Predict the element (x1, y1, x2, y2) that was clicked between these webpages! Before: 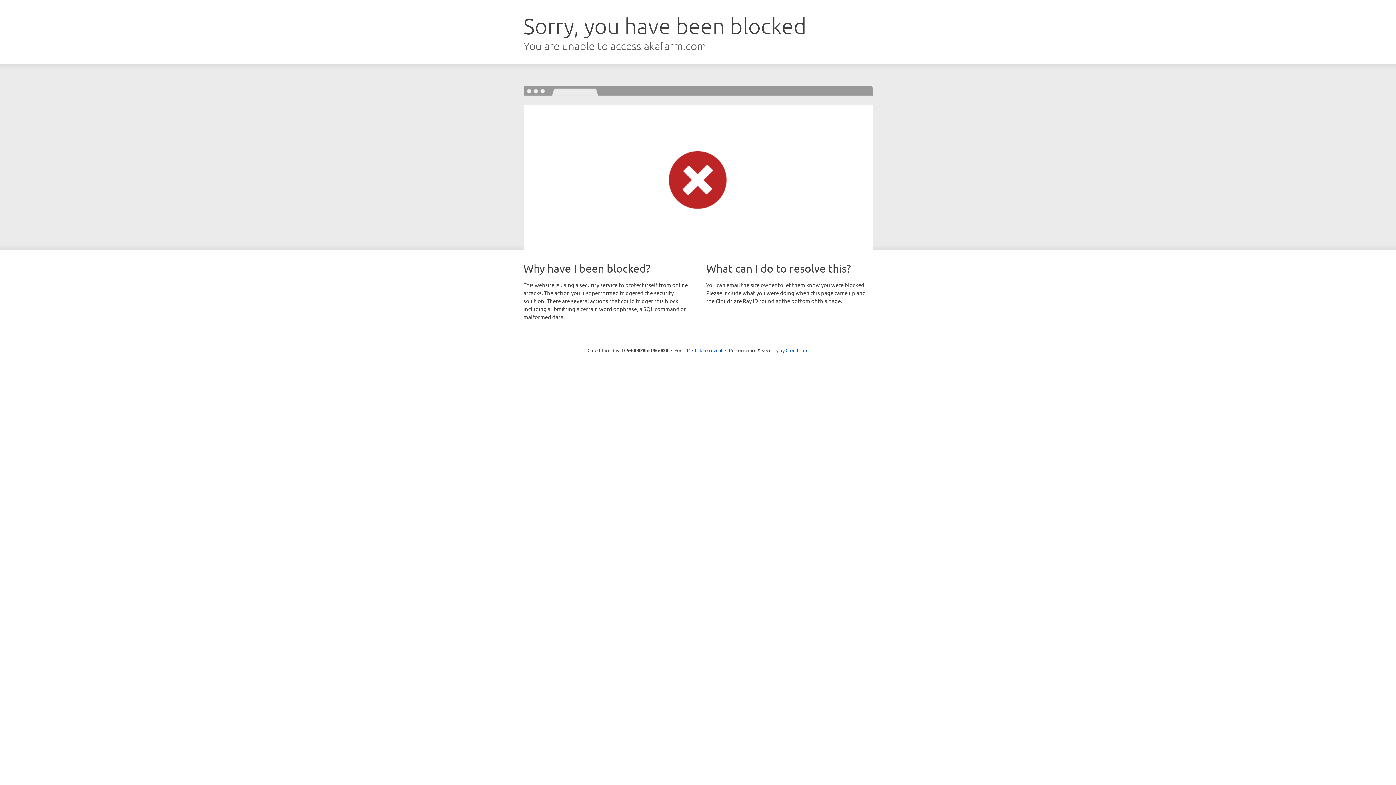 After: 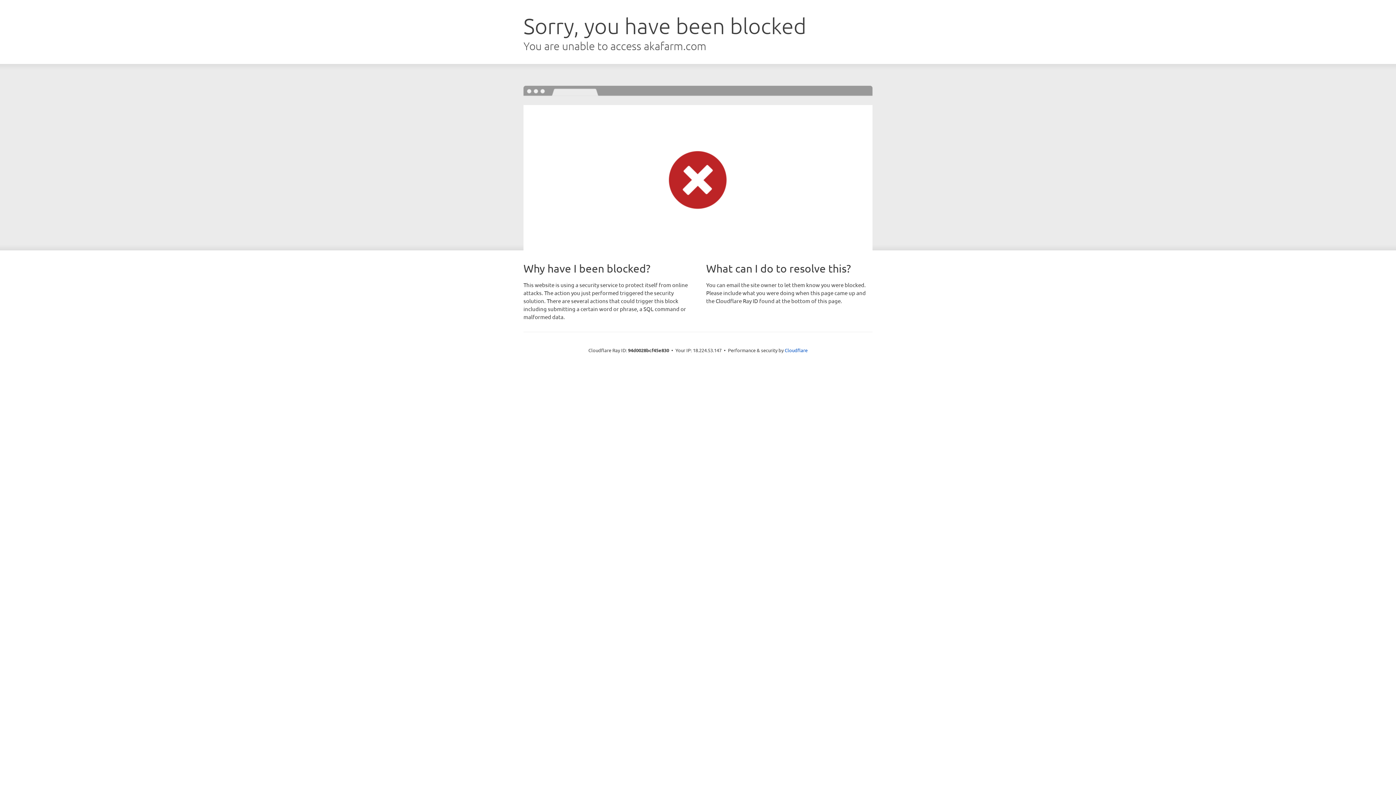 Action: bbox: (692, 346, 722, 353) label: Click to reveal